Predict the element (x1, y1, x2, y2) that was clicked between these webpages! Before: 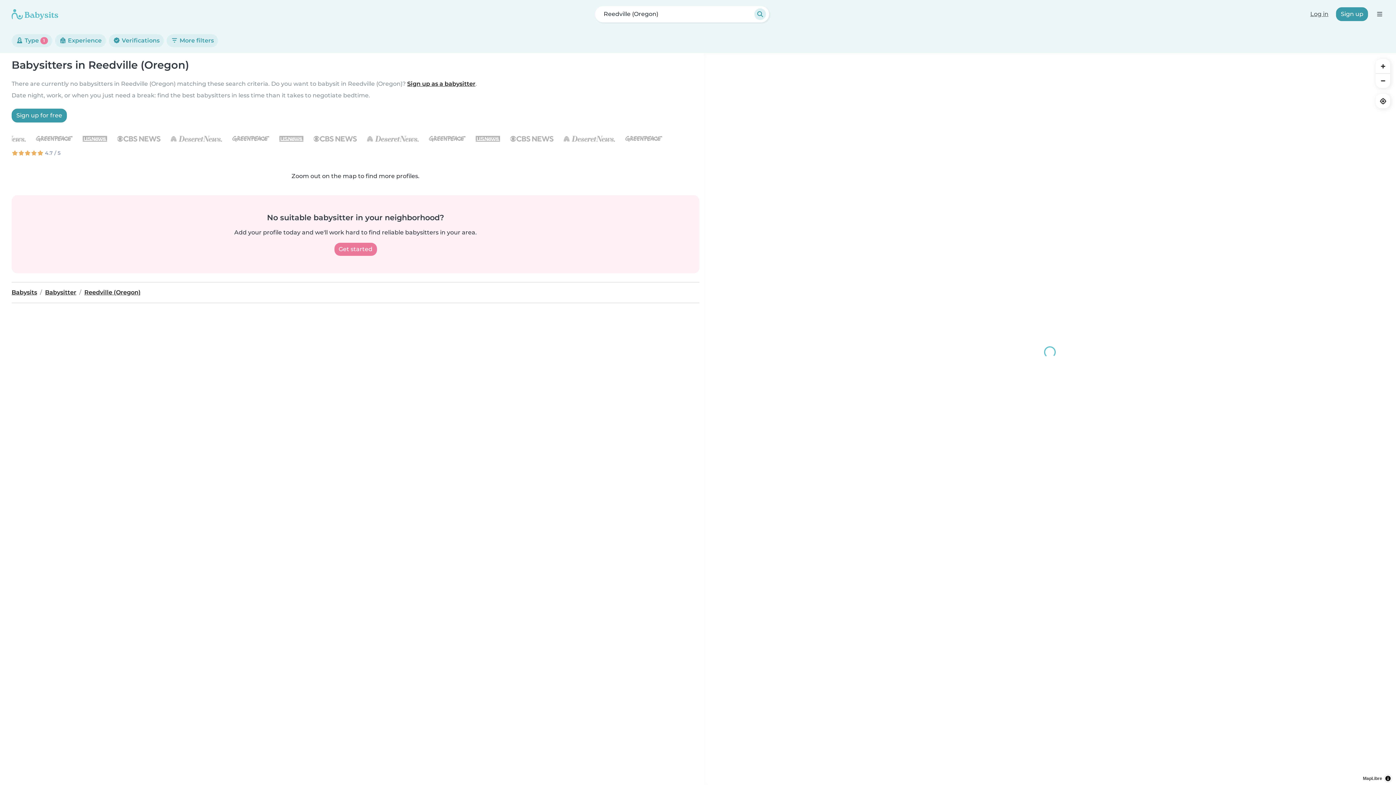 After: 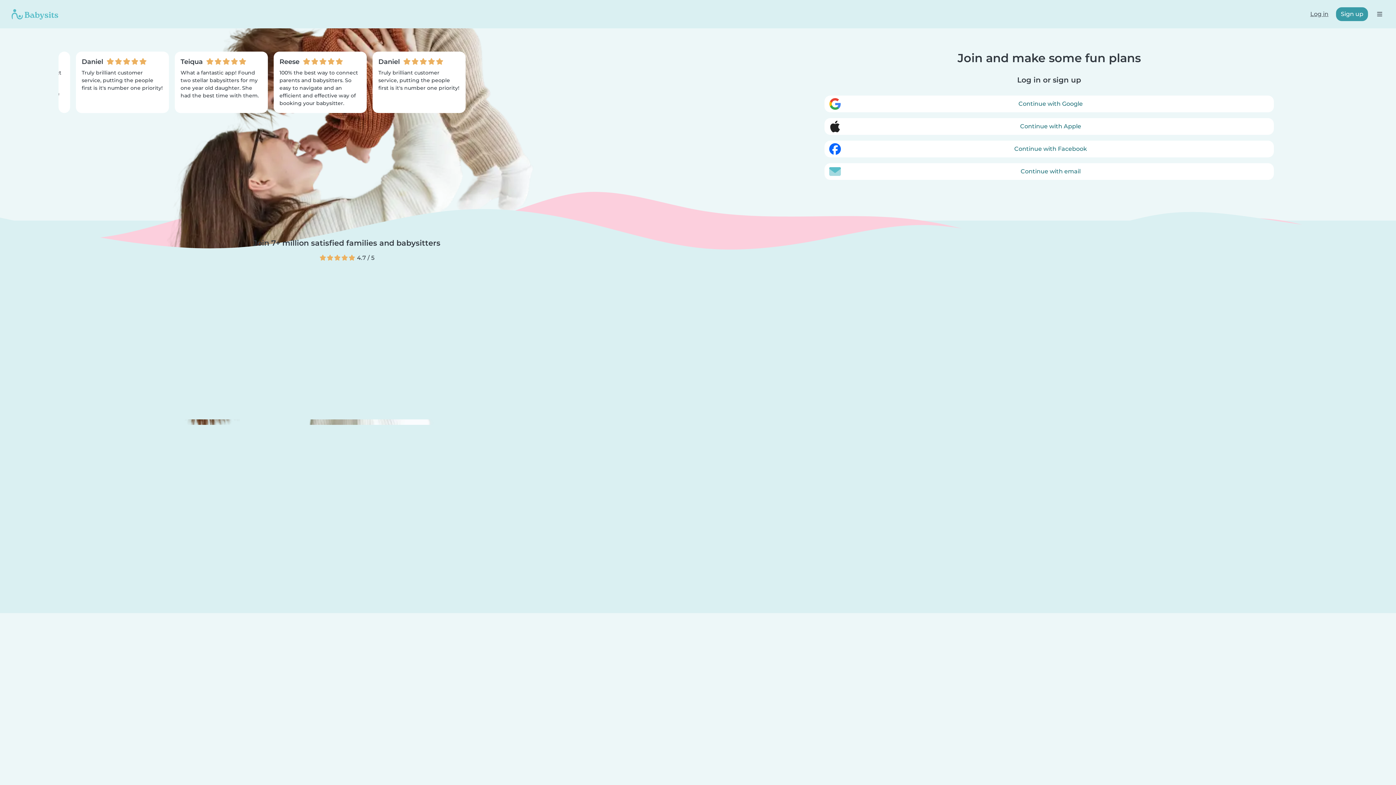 Action: bbox: (407, 80, 475, 87) label: Sign up as a babysitter